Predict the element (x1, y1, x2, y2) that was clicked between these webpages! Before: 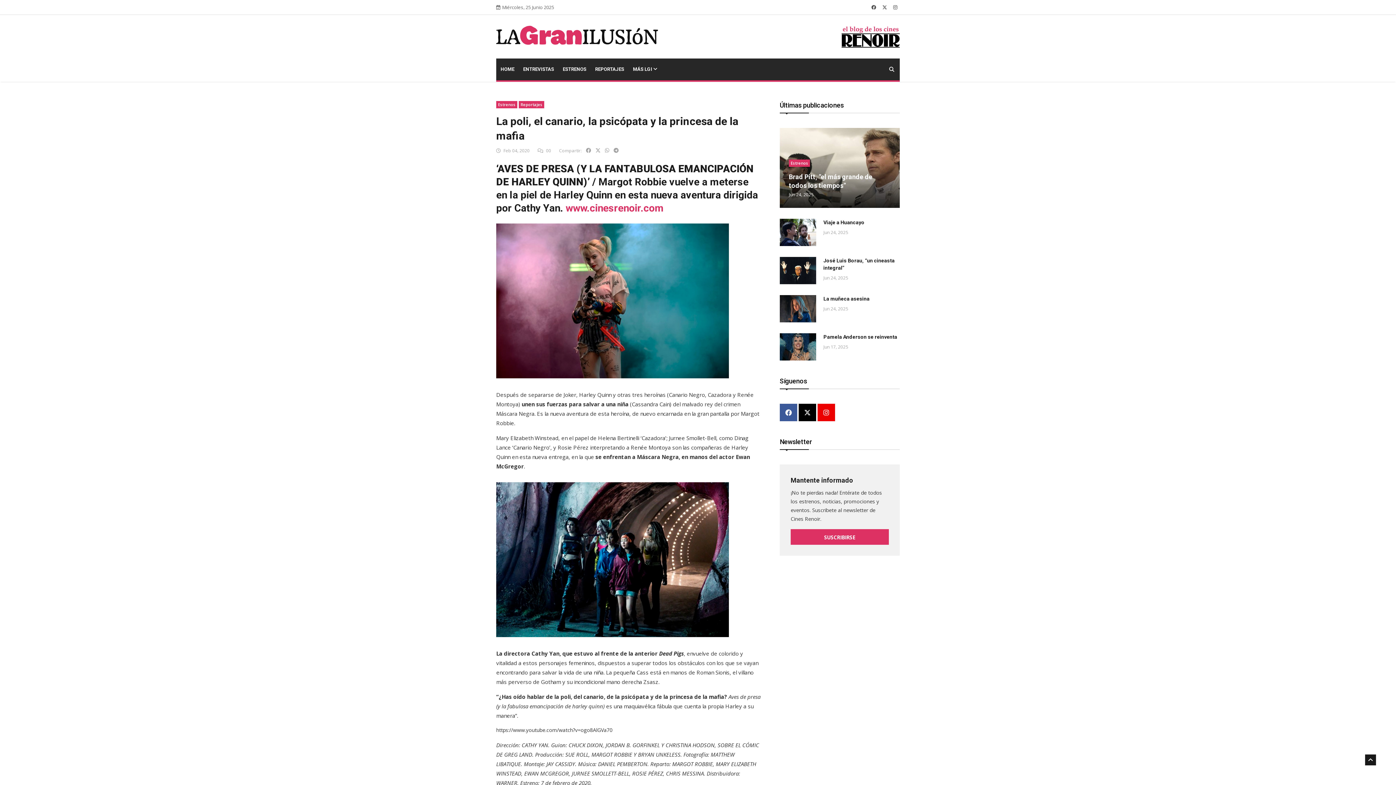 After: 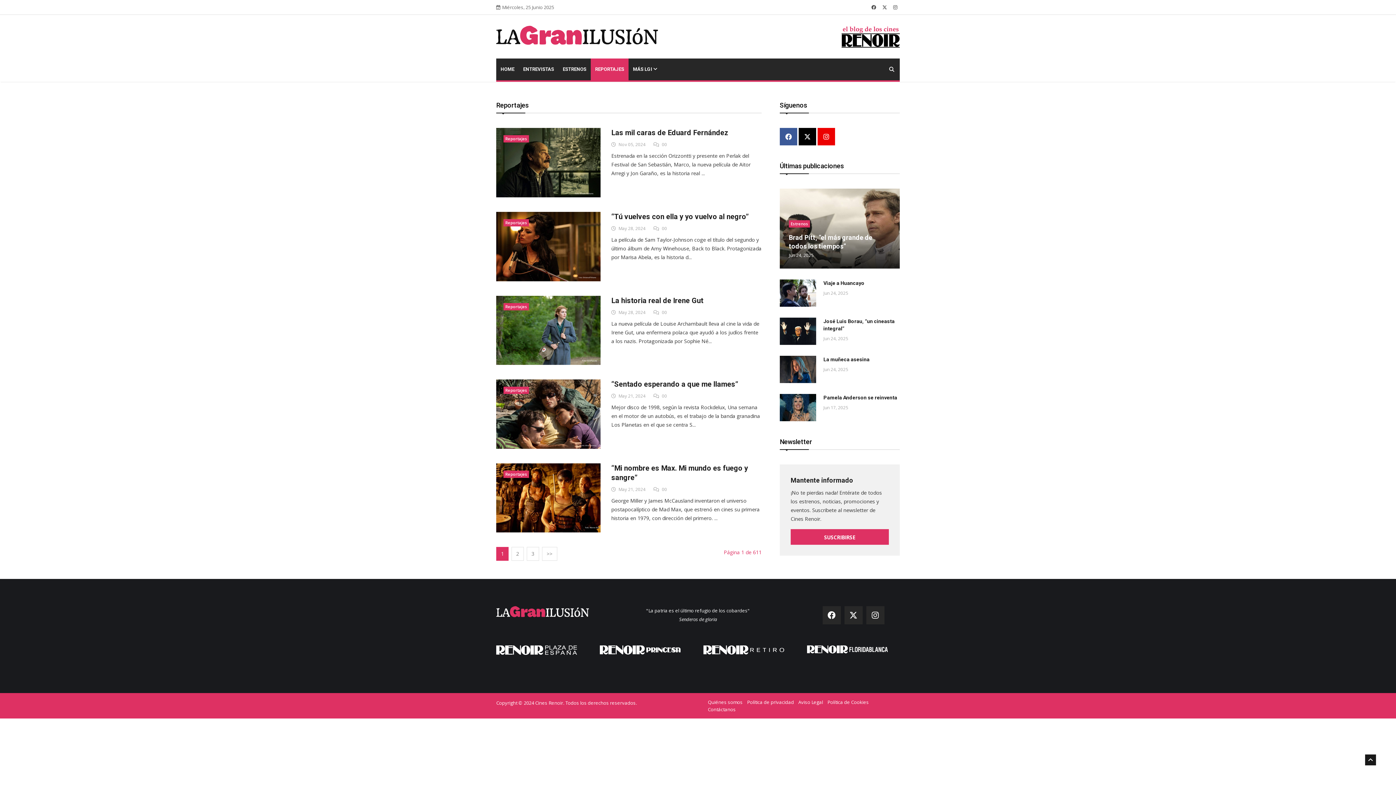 Action: label: REPORTAJES bbox: (590, 58, 628, 80)